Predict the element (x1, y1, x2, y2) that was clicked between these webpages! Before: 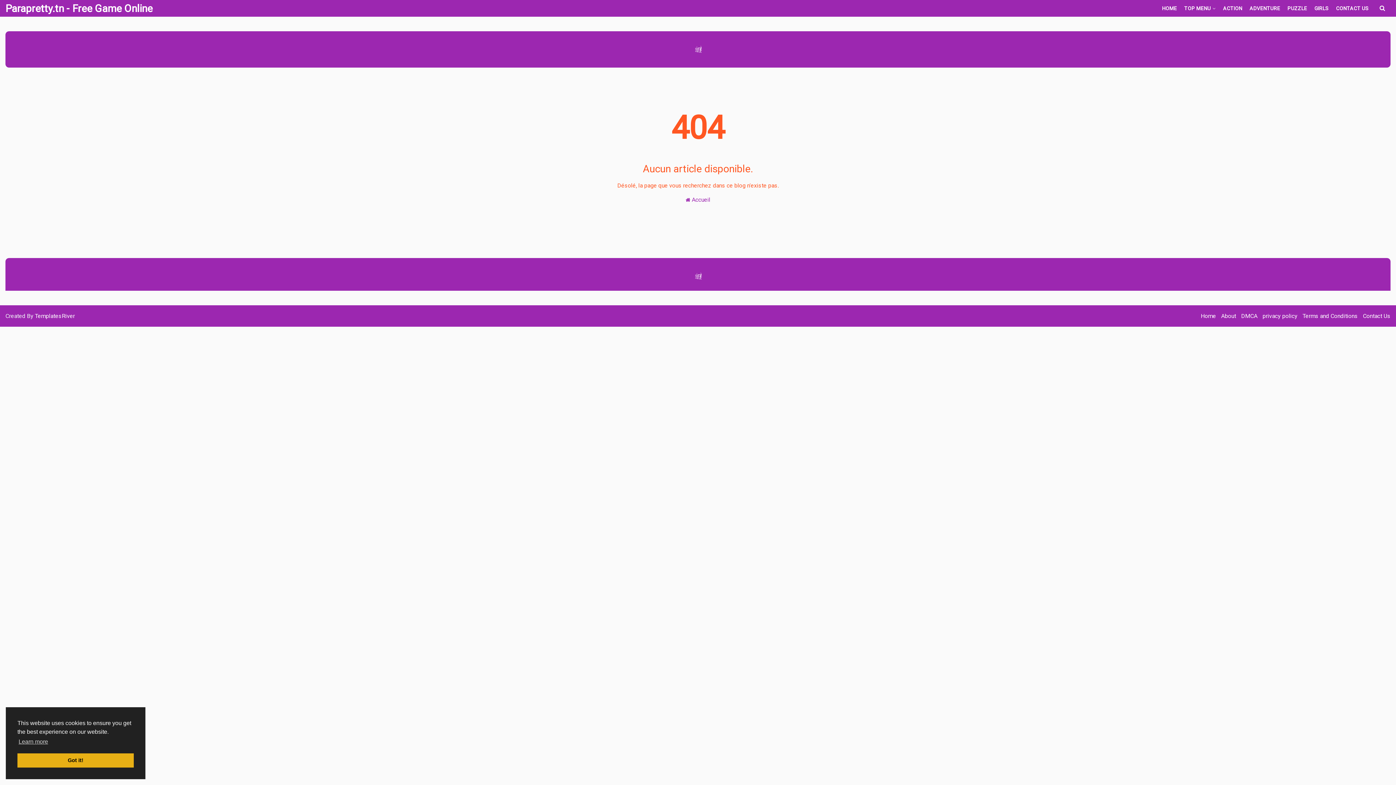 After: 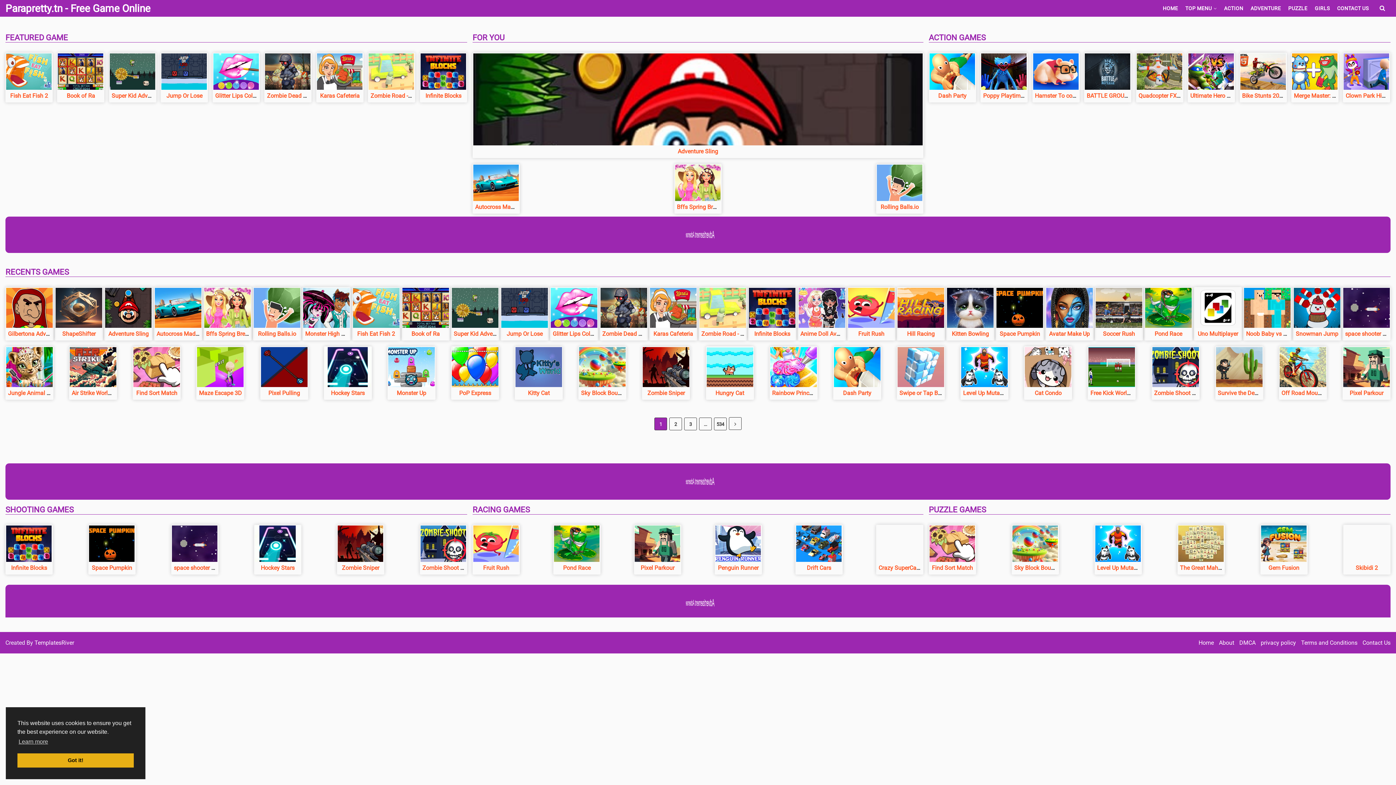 Action: bbox: (5, 192, 1390, 203) label:  Accueil